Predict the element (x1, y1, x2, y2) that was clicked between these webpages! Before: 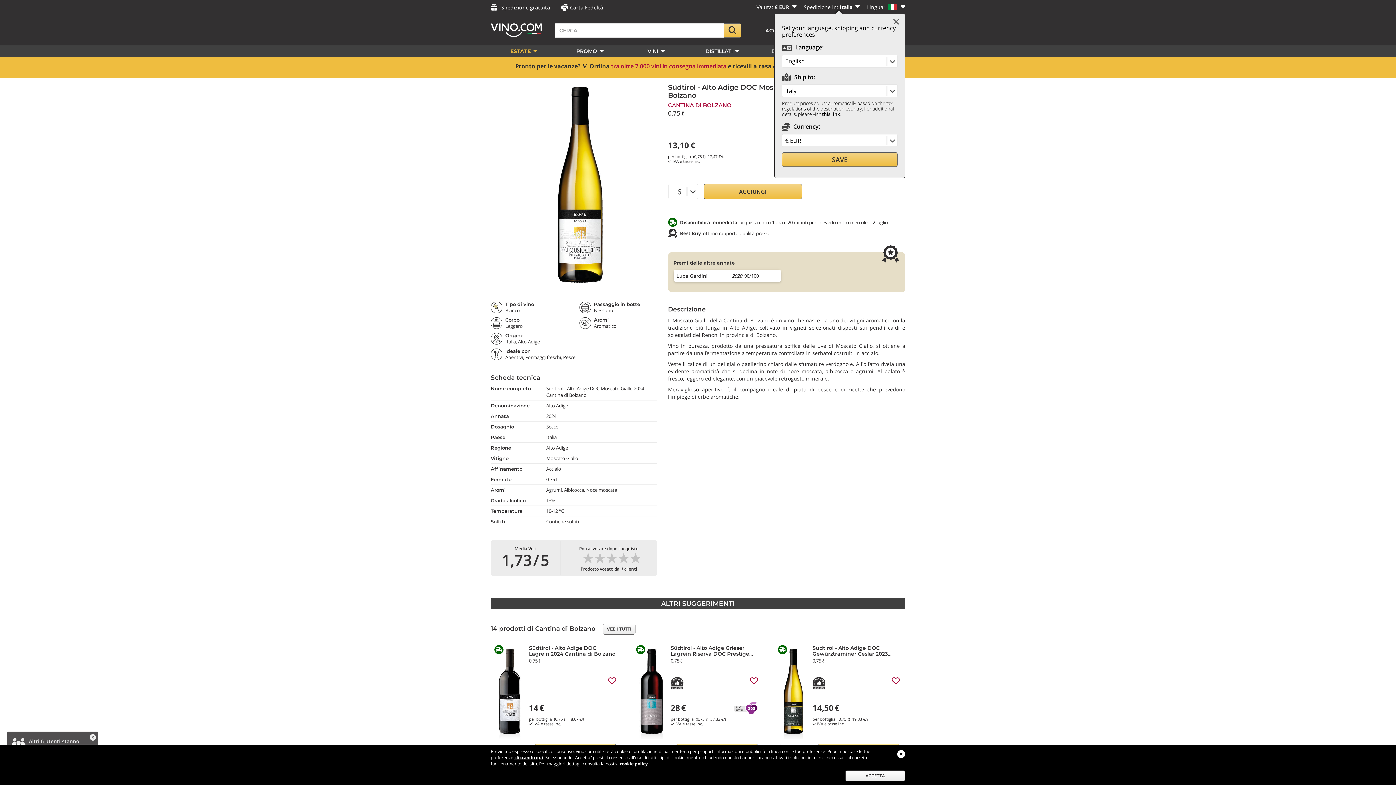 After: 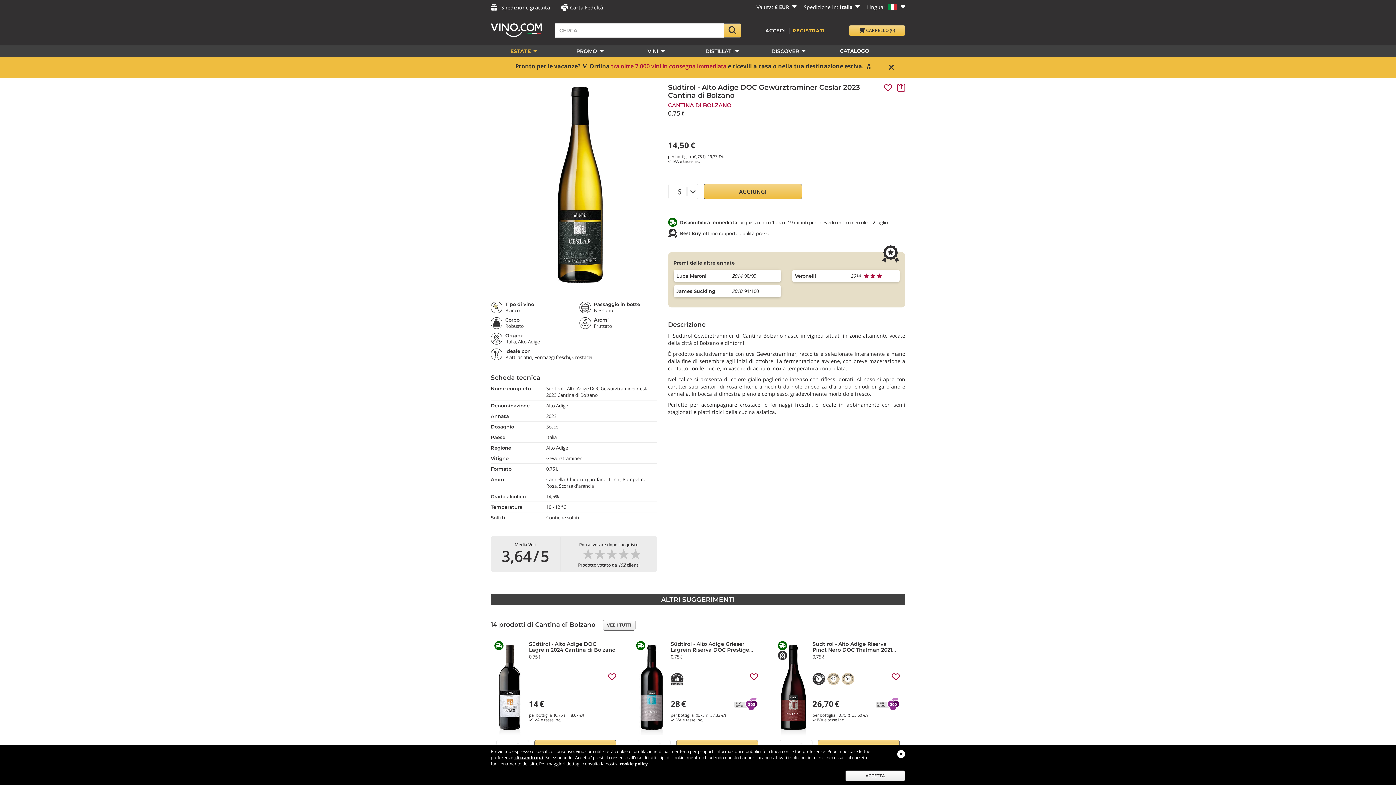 Action: label: Südtirol - Alto Adige DOC Gewürztraminer Ceslar 2023 Cantina di Bolzano
0,75 ℓ bbox: (812, 645, 900, 674)